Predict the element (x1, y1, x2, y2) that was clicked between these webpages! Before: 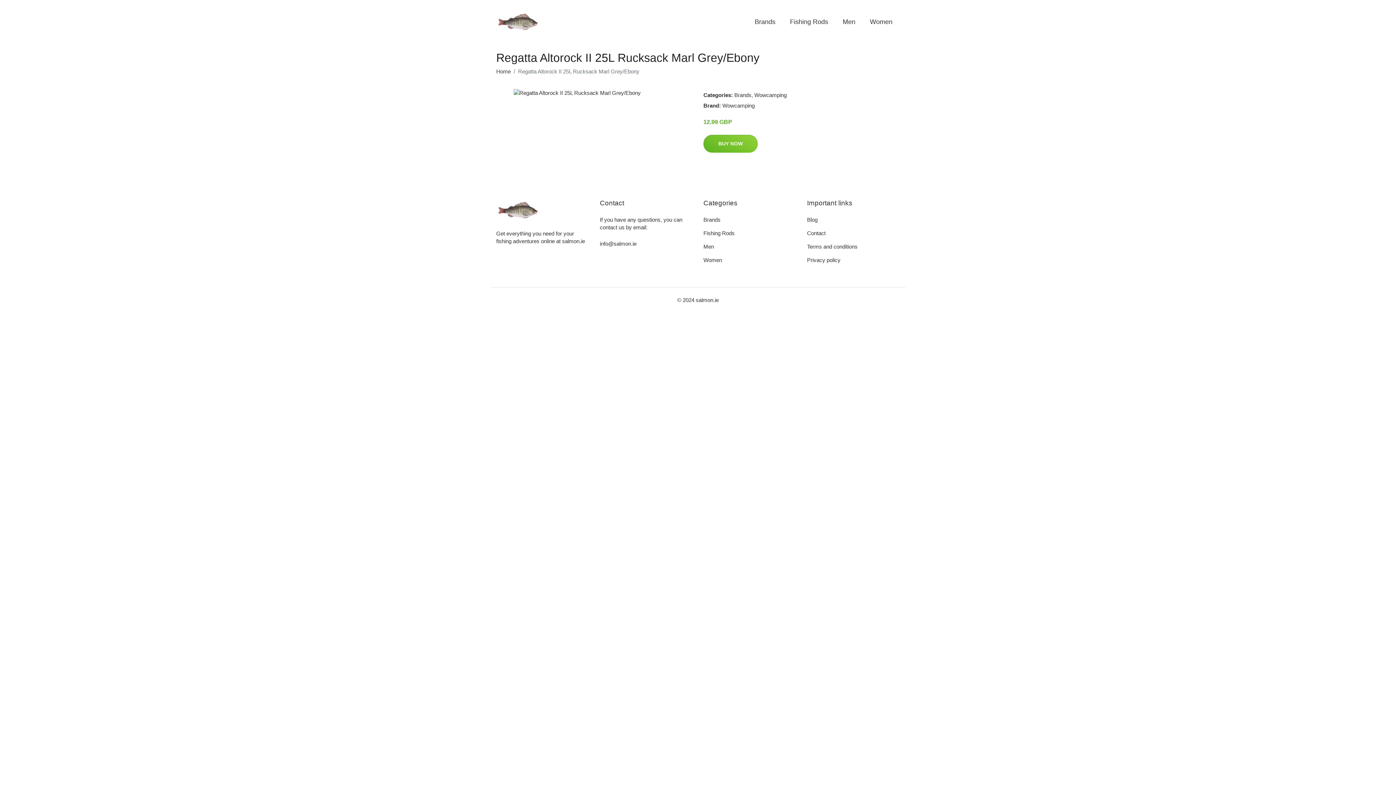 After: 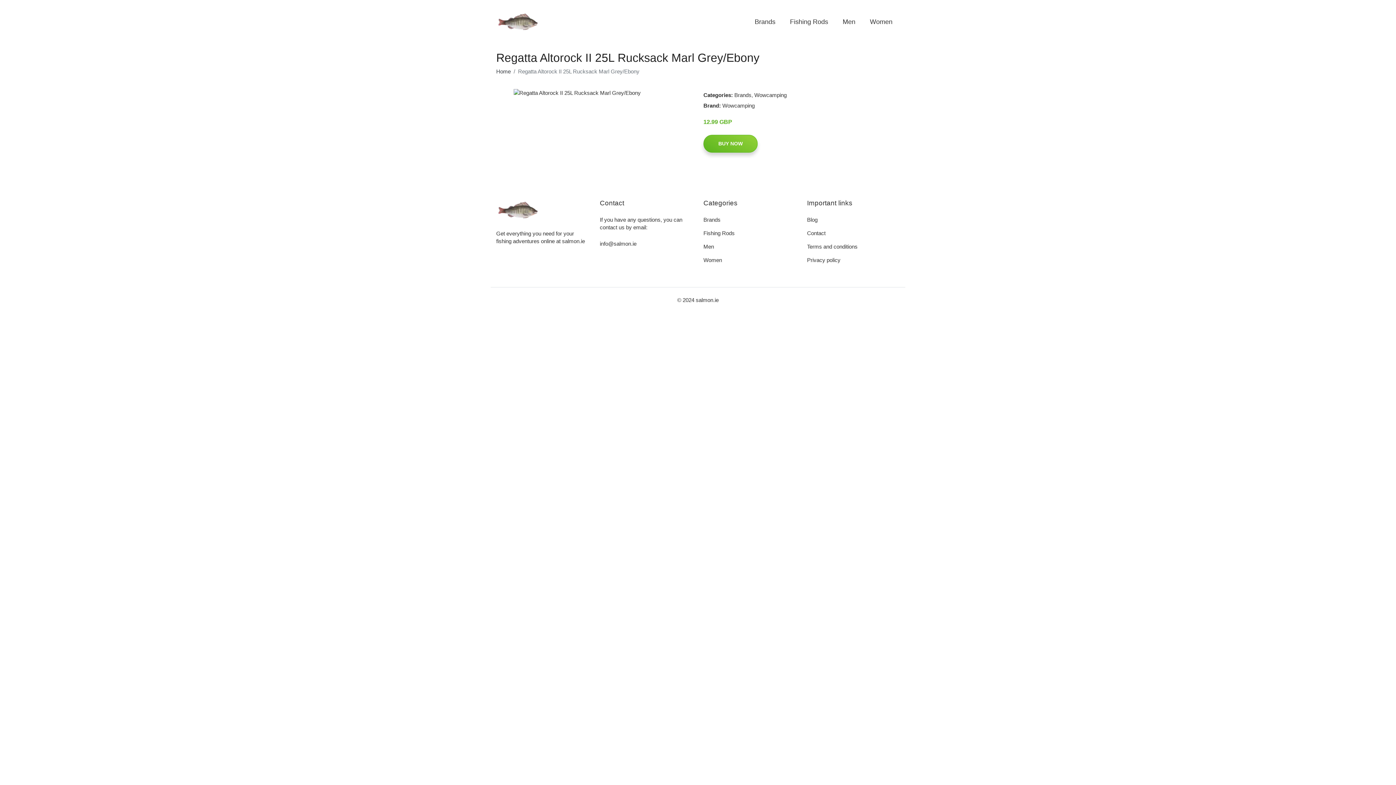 Action: bbox: (703, 134, 757, 152) label: BUY NOW